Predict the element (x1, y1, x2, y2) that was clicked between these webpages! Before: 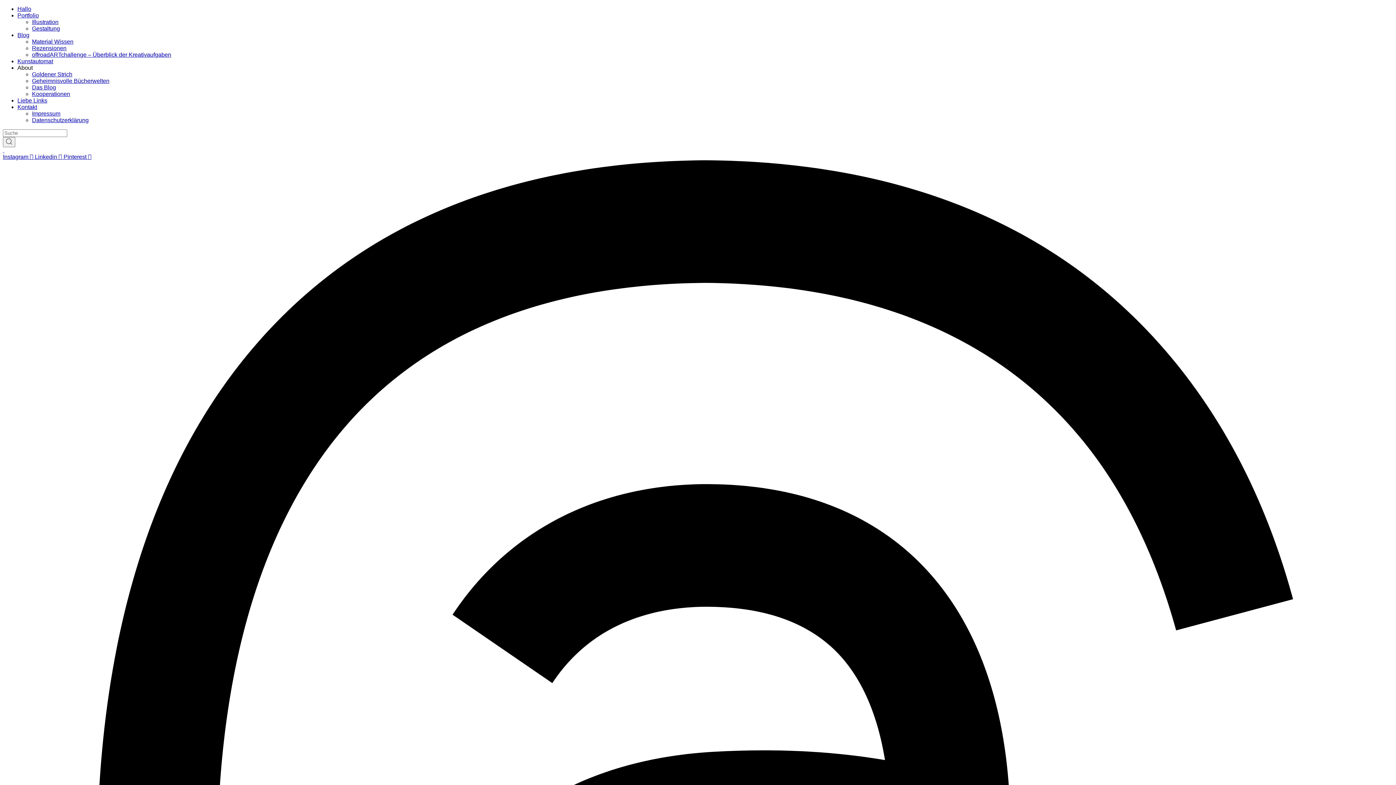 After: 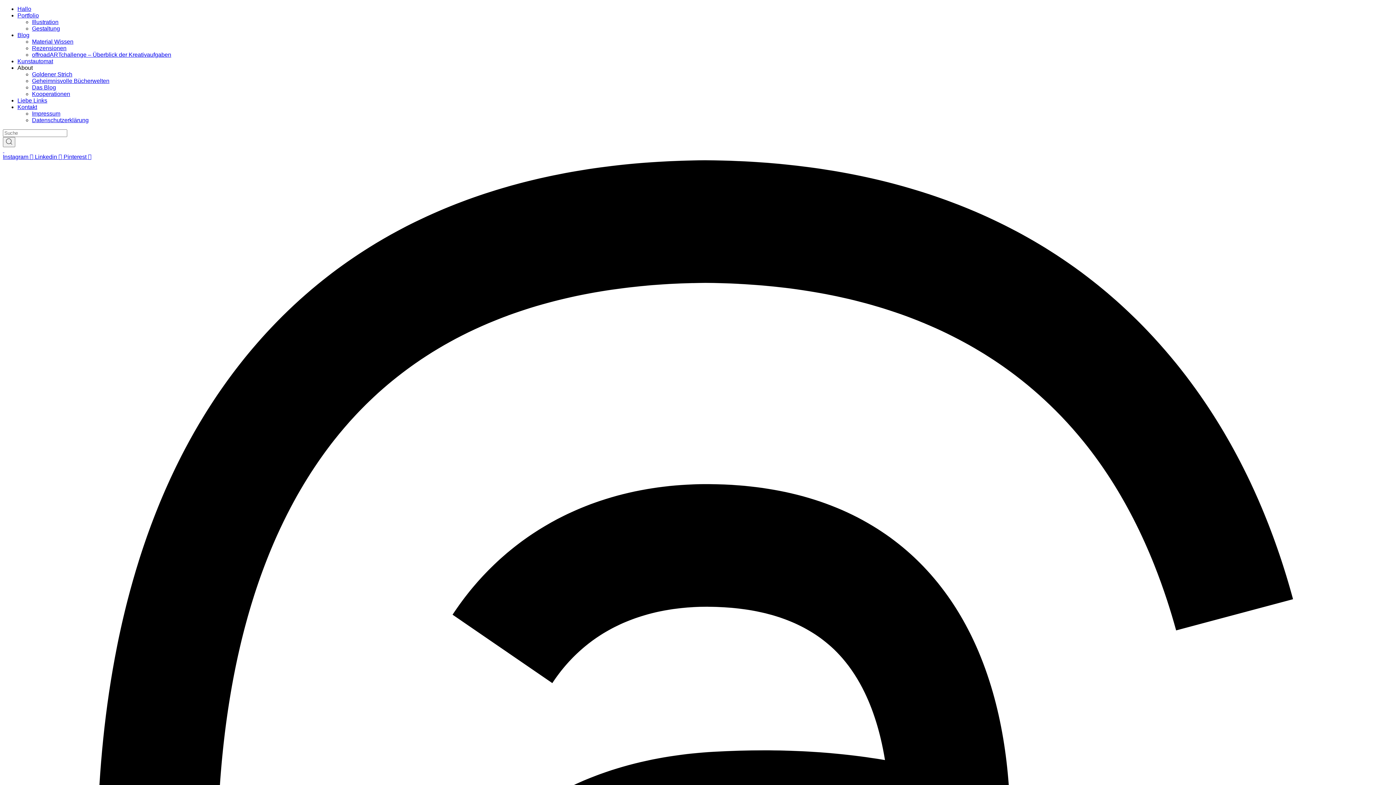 Action: bbox: (17, 64, 32, 70) label: About